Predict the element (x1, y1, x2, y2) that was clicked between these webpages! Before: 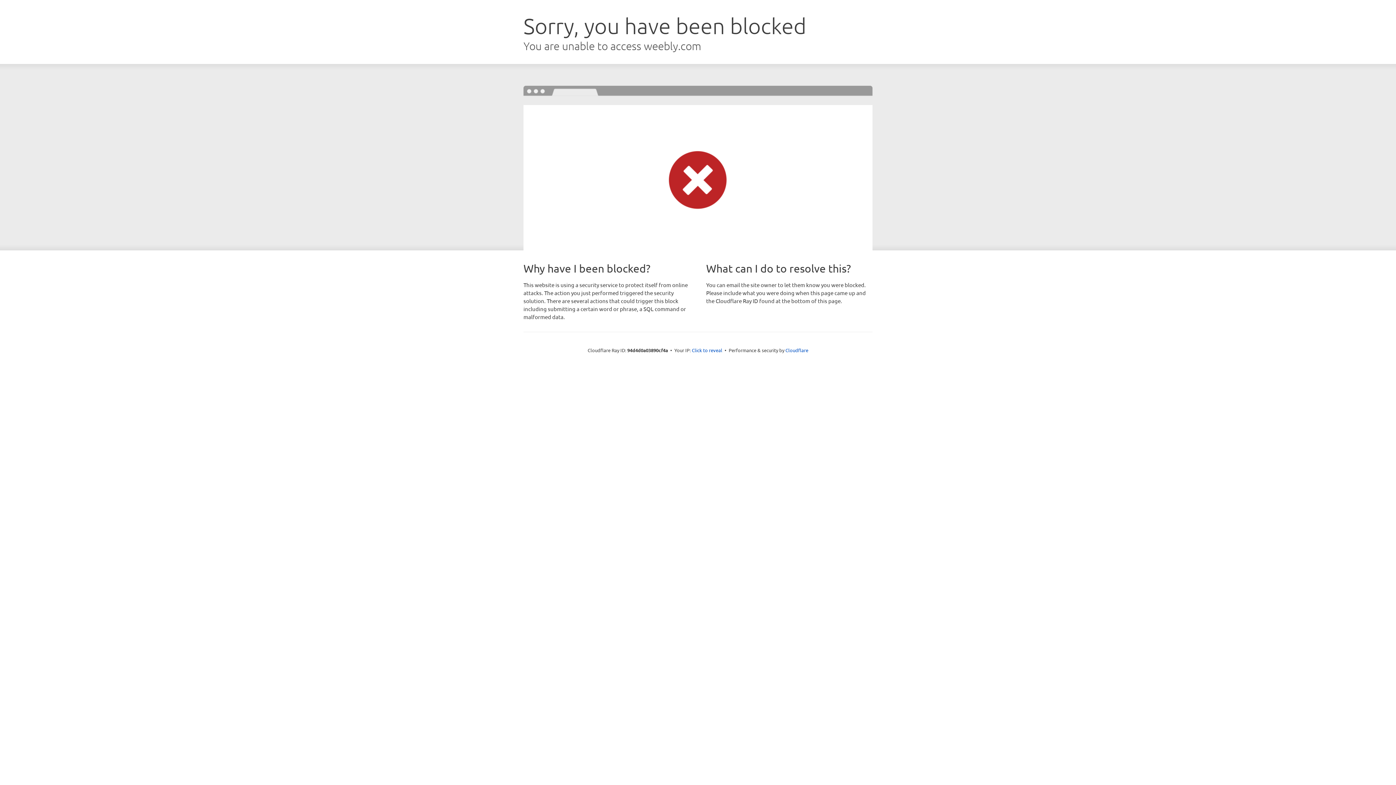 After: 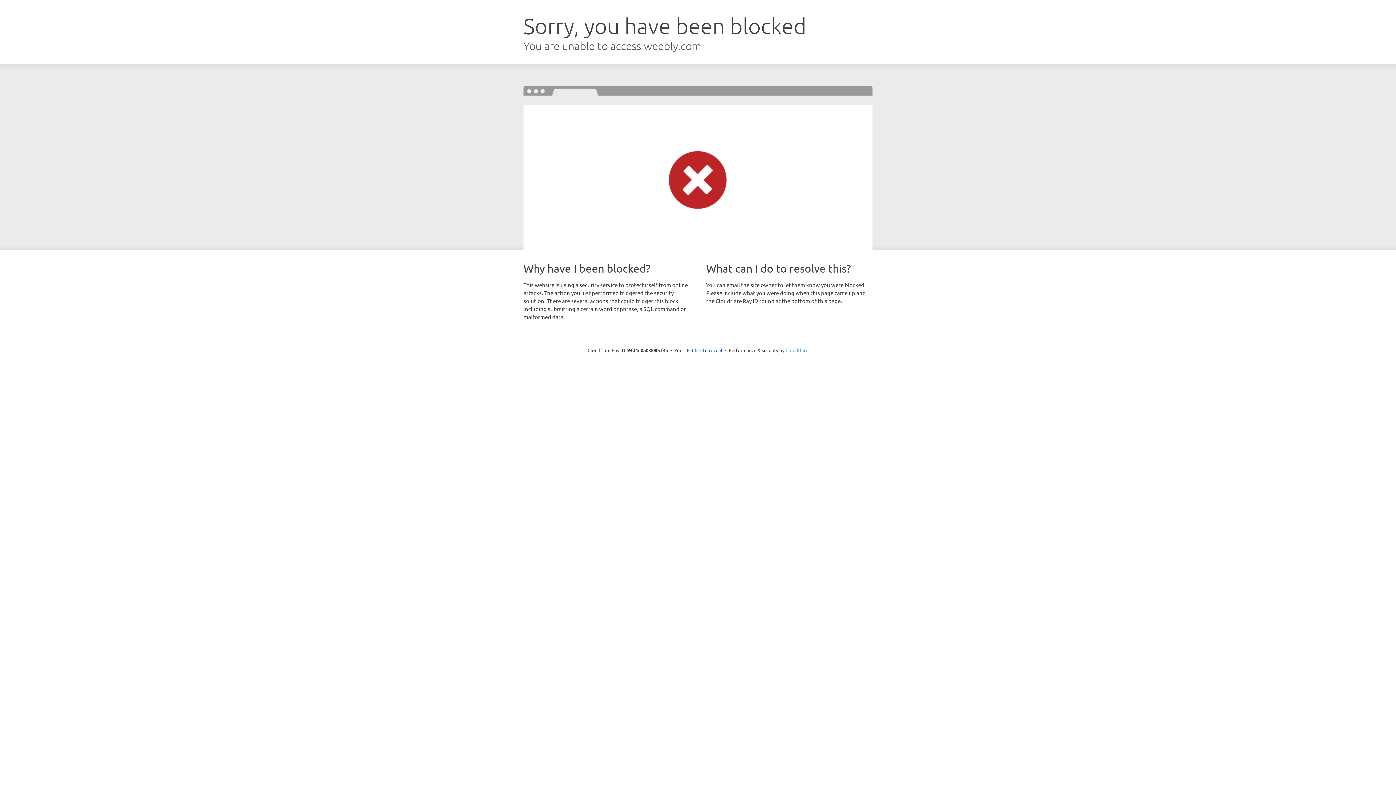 Action: bbox: (785, 347, 808, 353) label: Cloudflare